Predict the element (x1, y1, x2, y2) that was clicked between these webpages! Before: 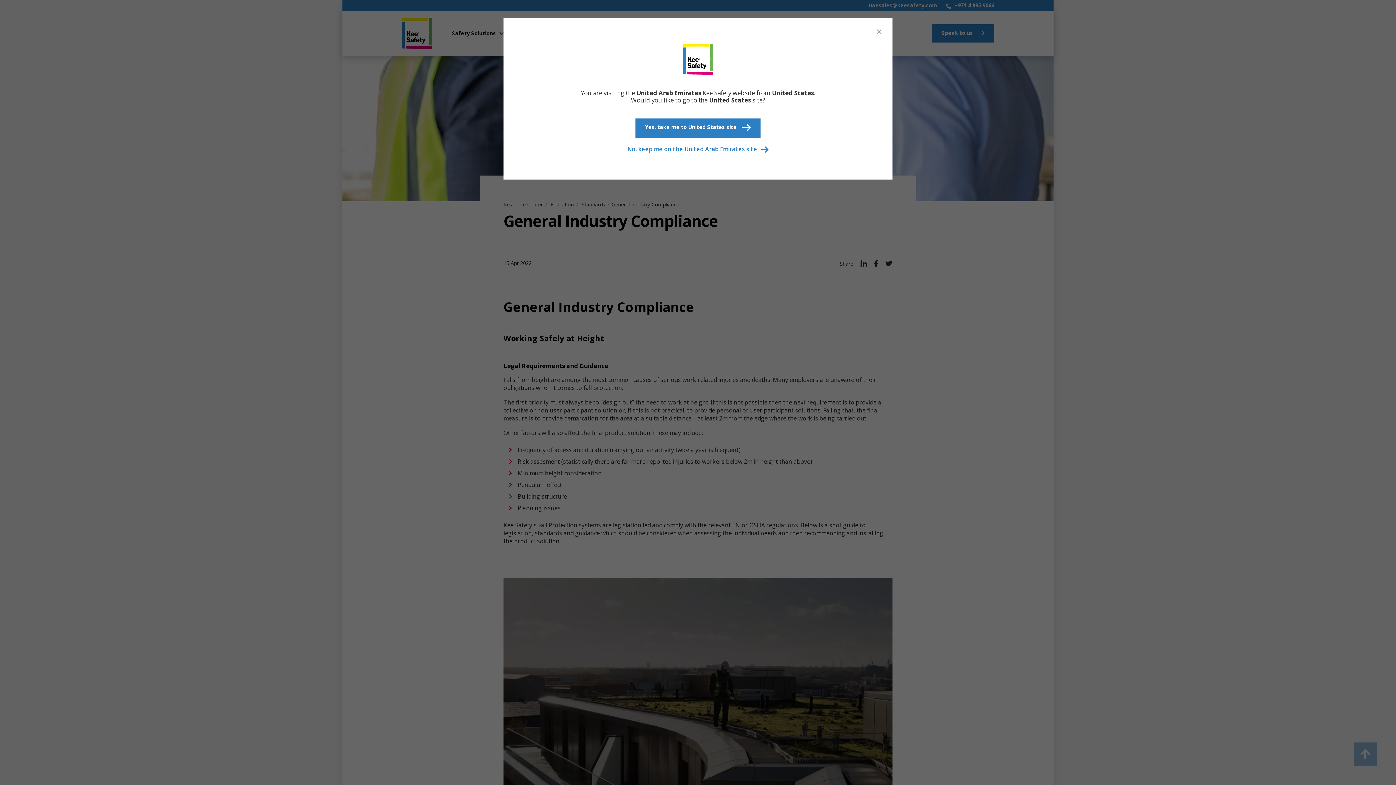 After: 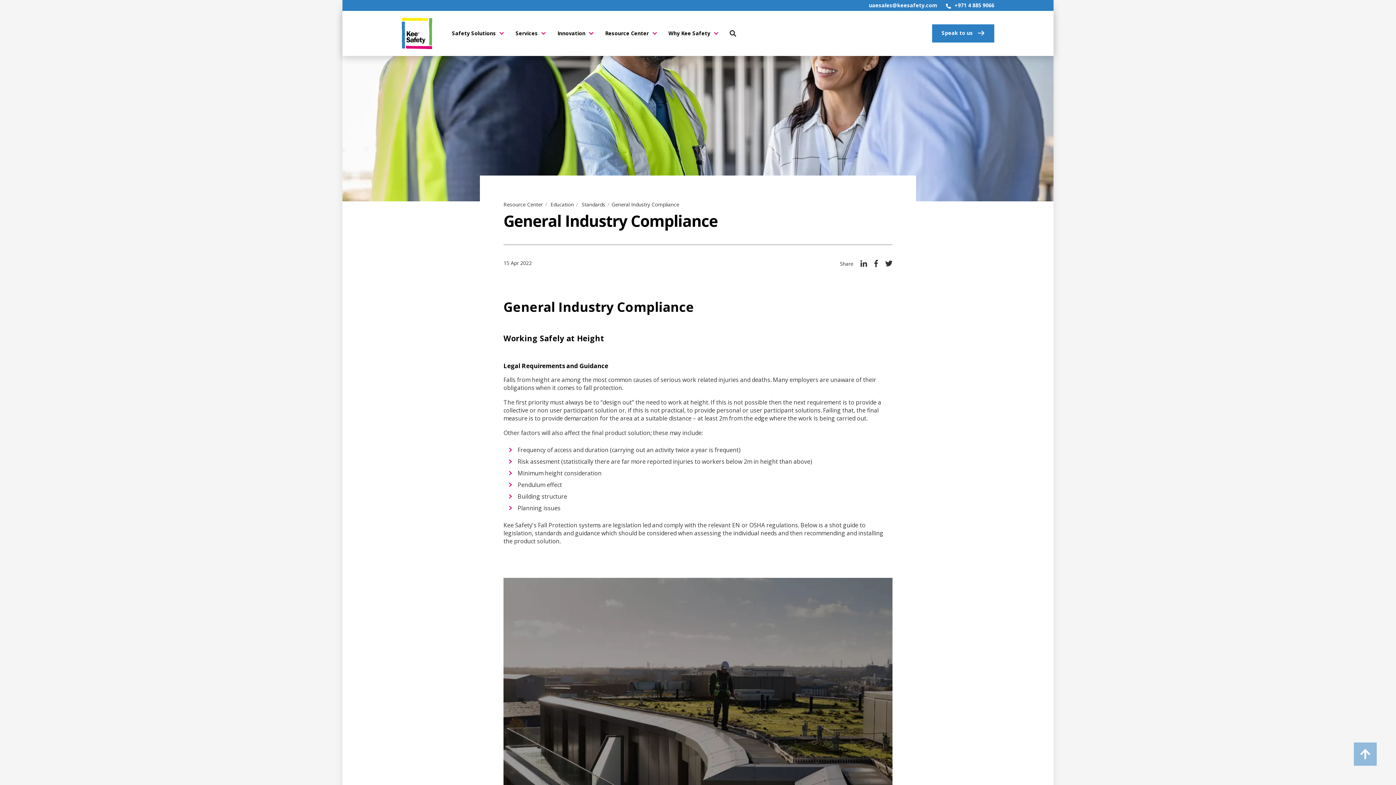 Action: bbox: (627, 145, 768, 154) label: No, keep me on the United Arab Emirates site